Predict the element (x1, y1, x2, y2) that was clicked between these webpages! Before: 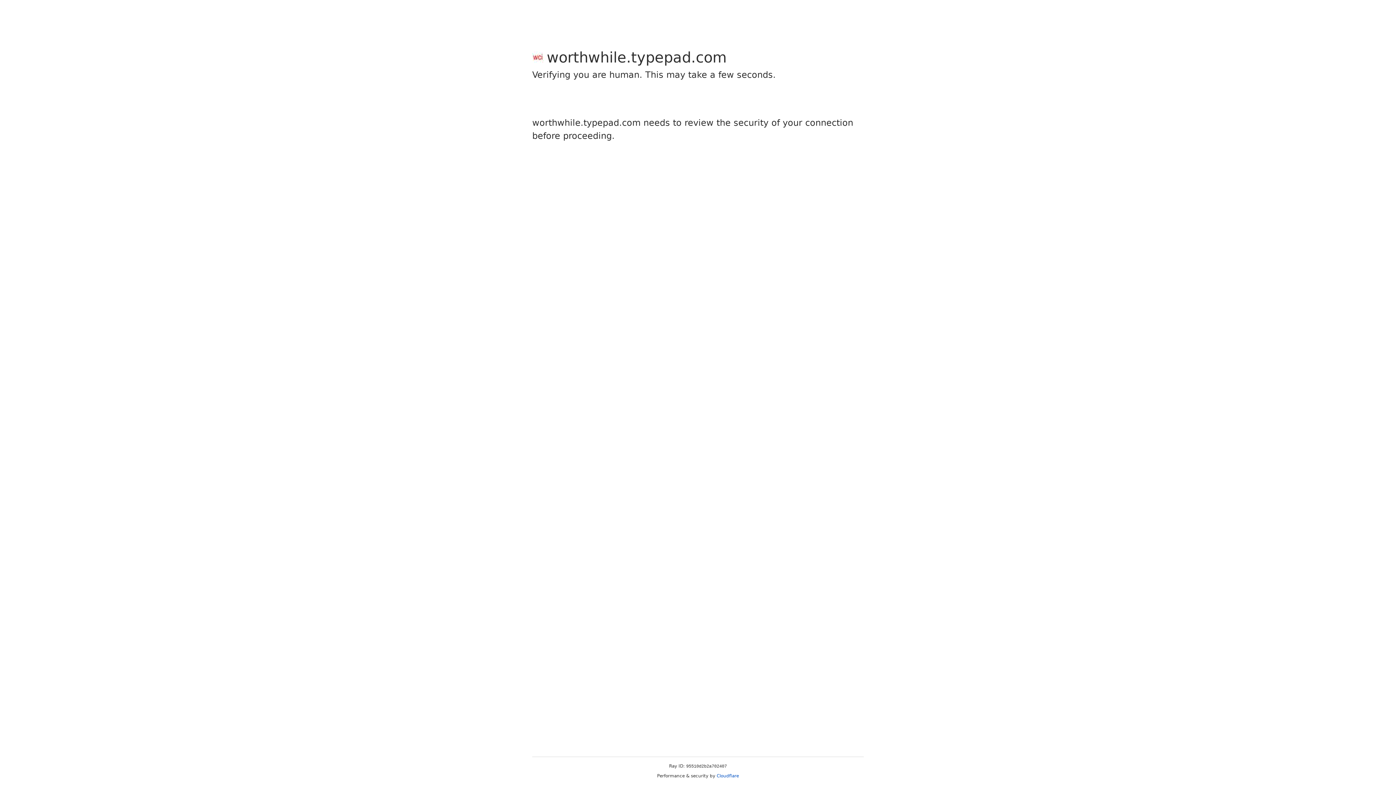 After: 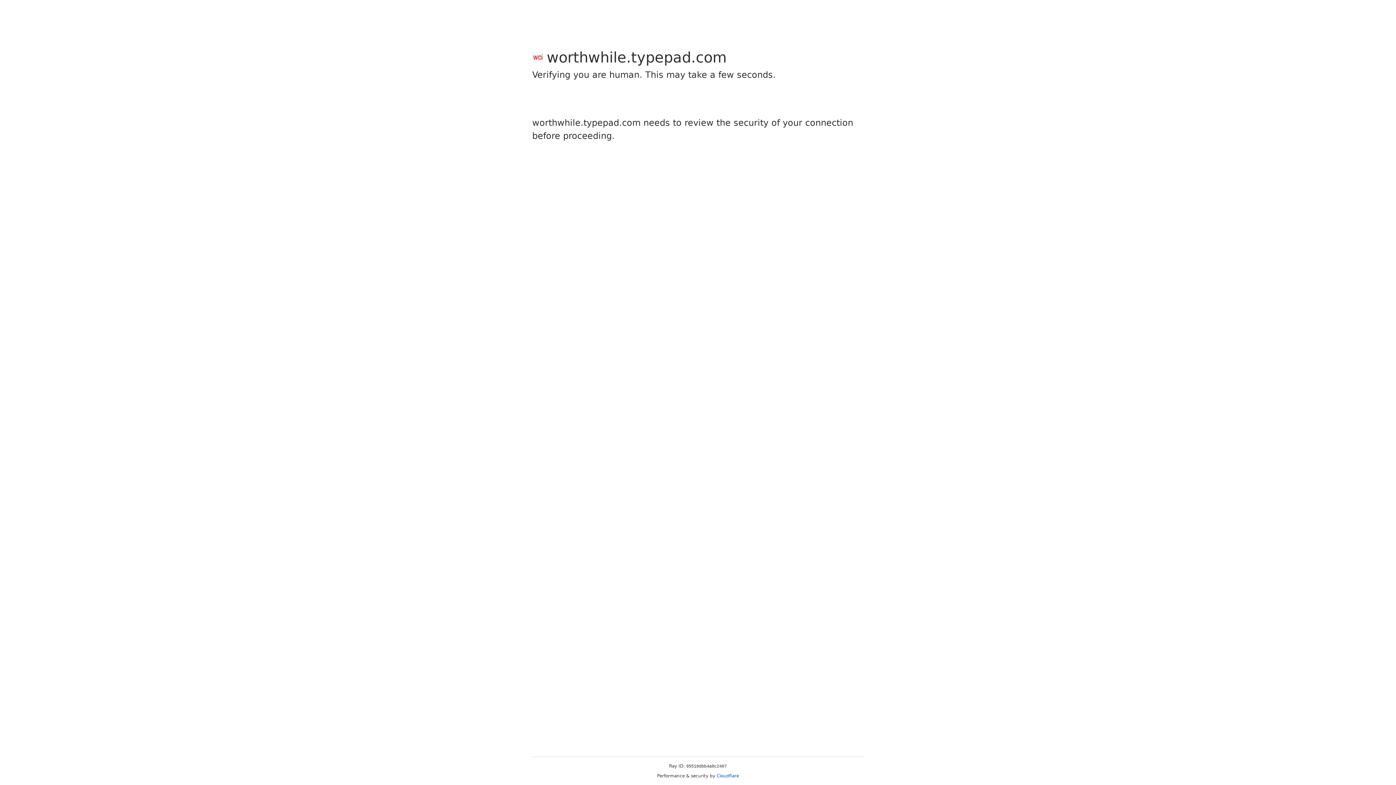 Action: label: Cloudflare bbox: (716, 773, 739, 778)